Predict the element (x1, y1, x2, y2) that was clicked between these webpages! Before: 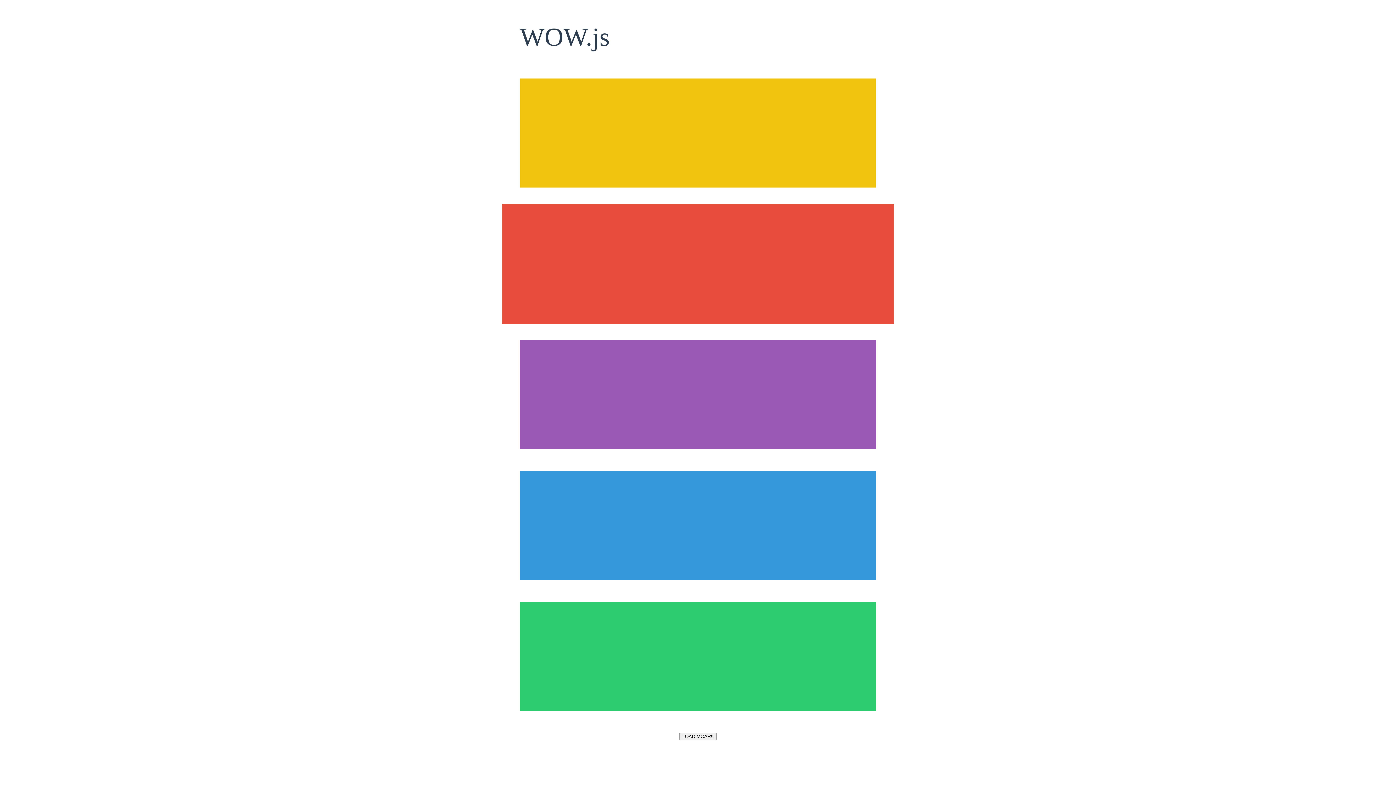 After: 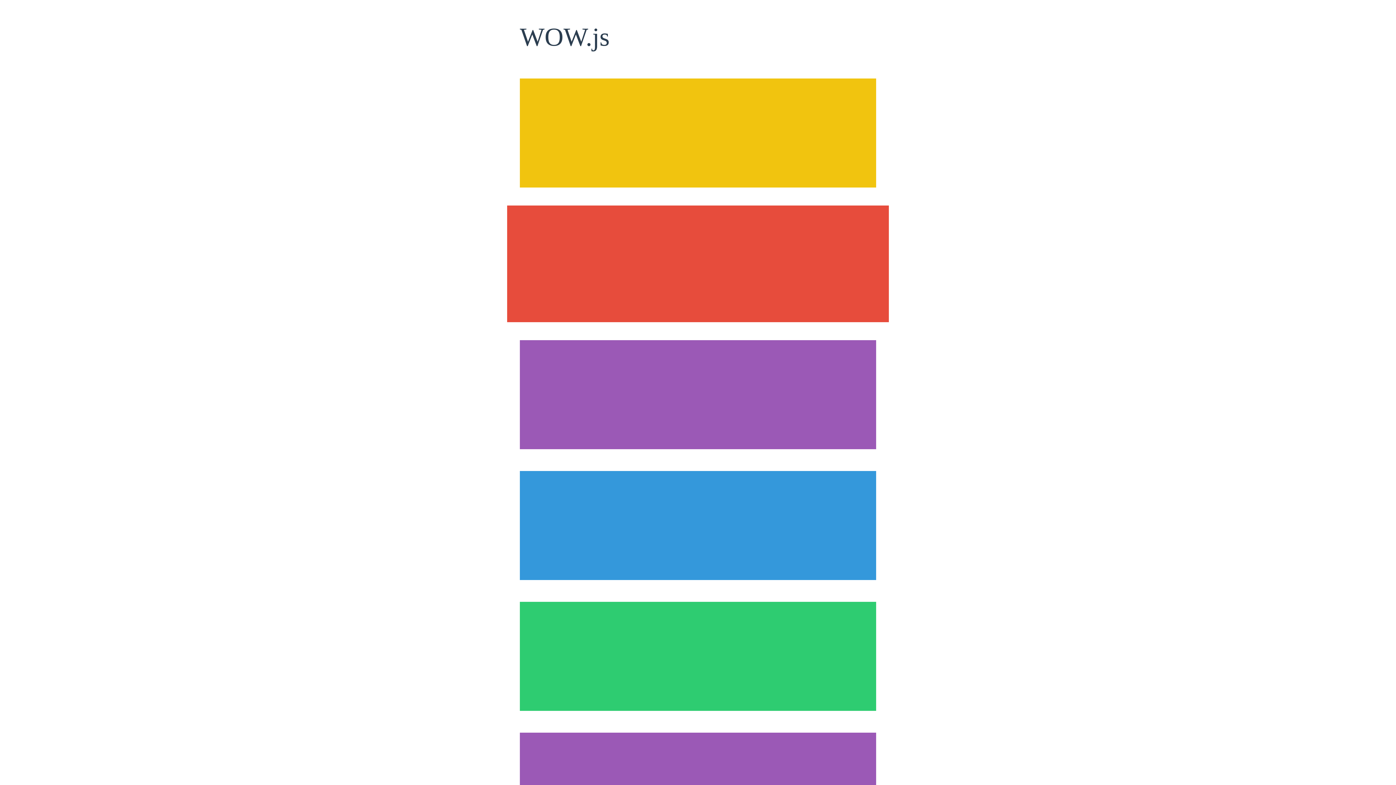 Action: bbox: (679, 733, 716, 740) label: LOAD MOAR!!